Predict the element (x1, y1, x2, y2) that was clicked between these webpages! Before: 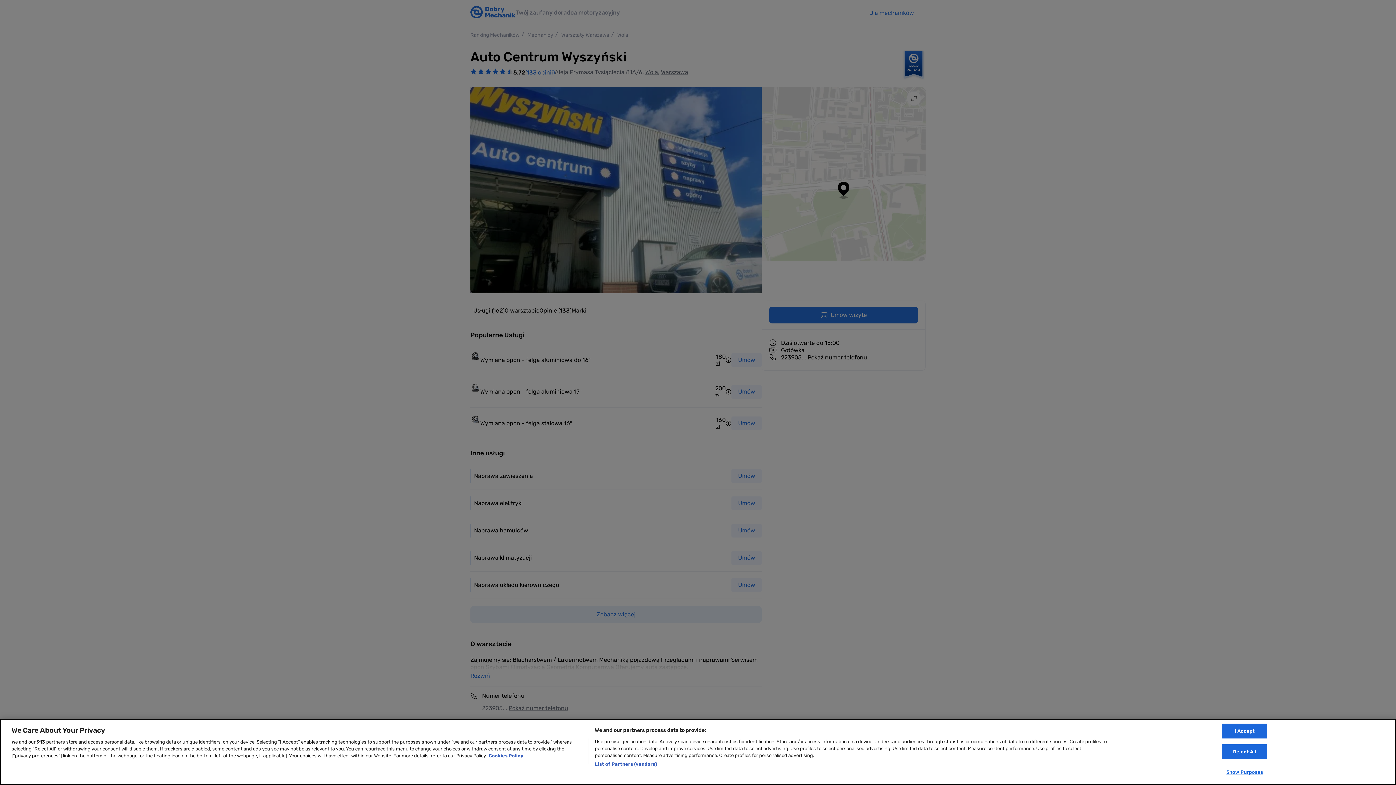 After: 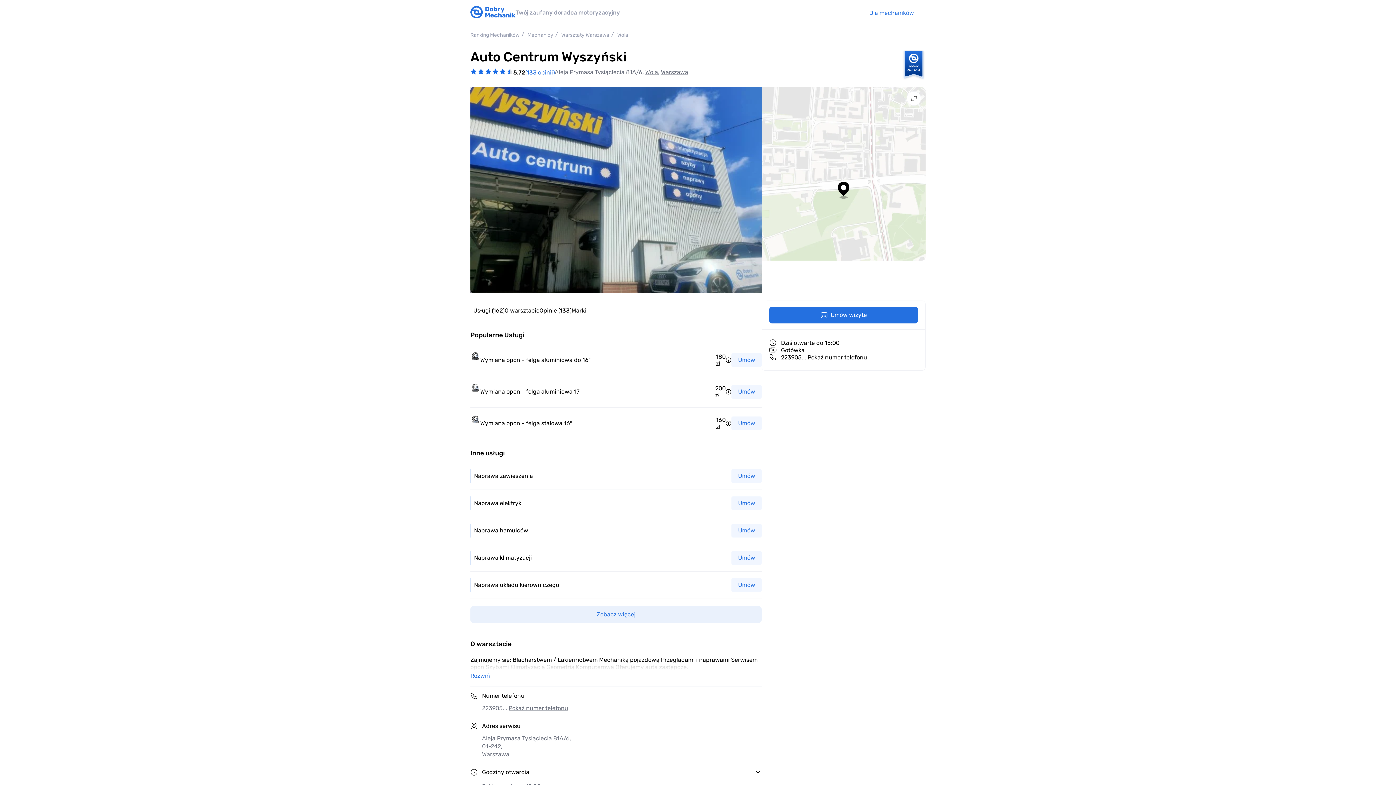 Action: bbox: (1222, 724, 1267, 738) label: I Accept